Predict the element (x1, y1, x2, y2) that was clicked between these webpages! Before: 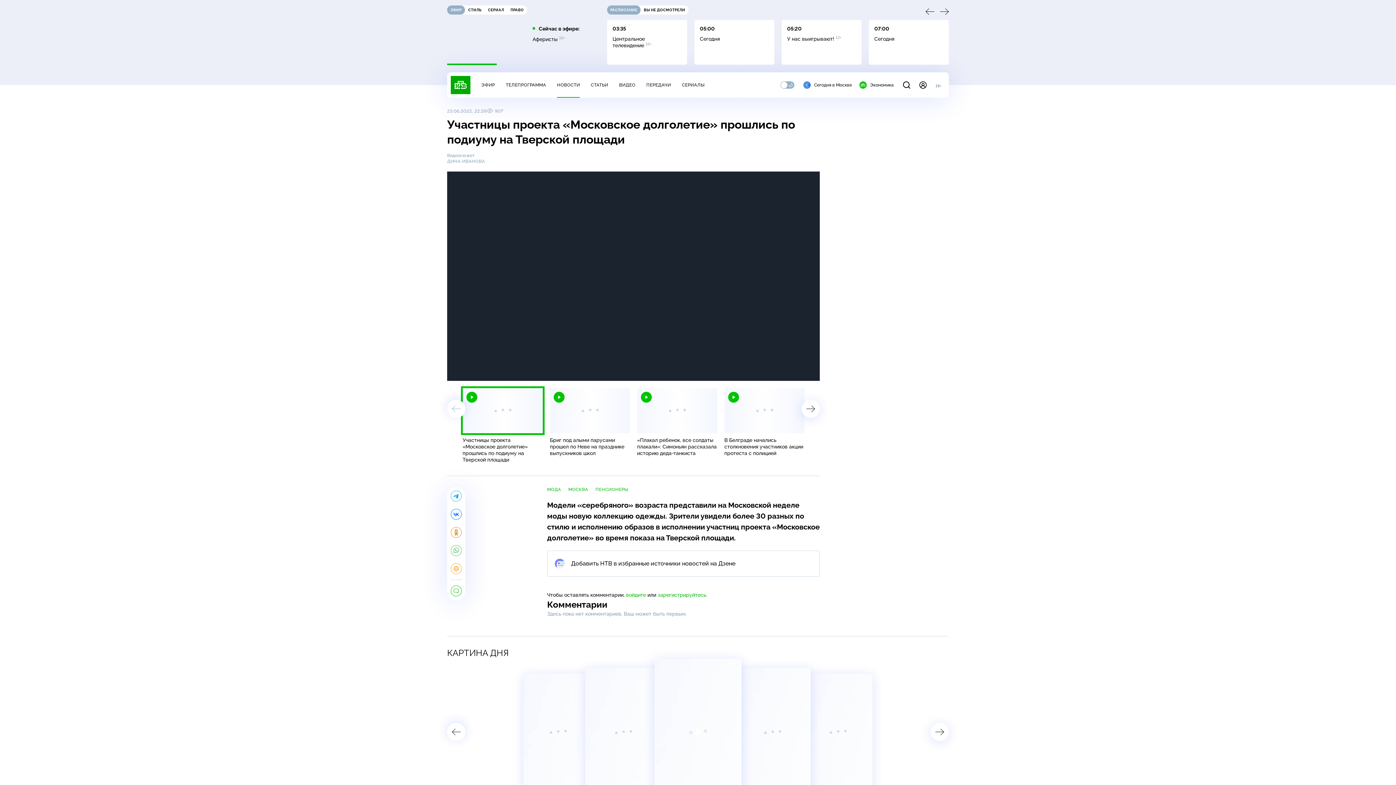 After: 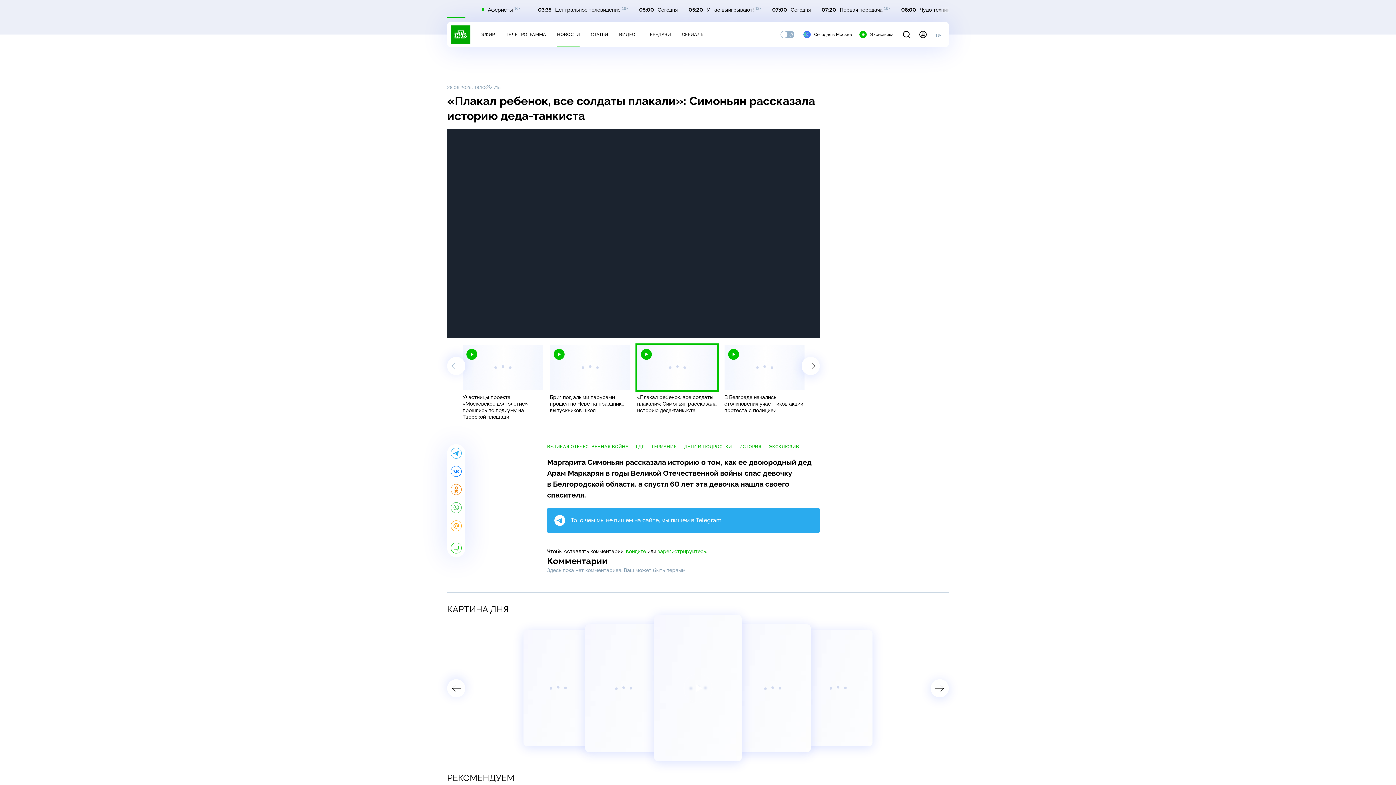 Action: label: «Плакал ребенок, все солдаты плакали»: Симоньян рассказала историю деда-танкиста bbox: (637, 388, 717, 456)